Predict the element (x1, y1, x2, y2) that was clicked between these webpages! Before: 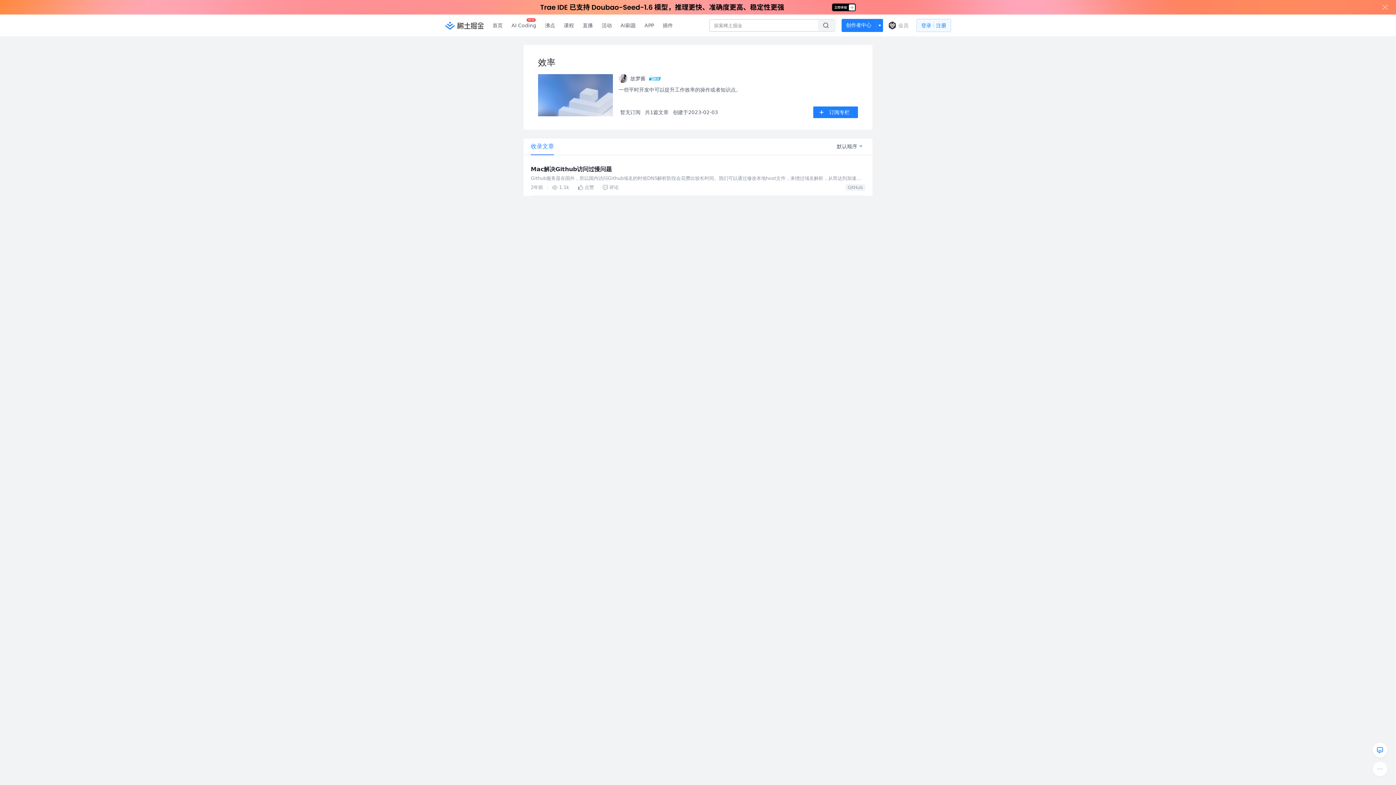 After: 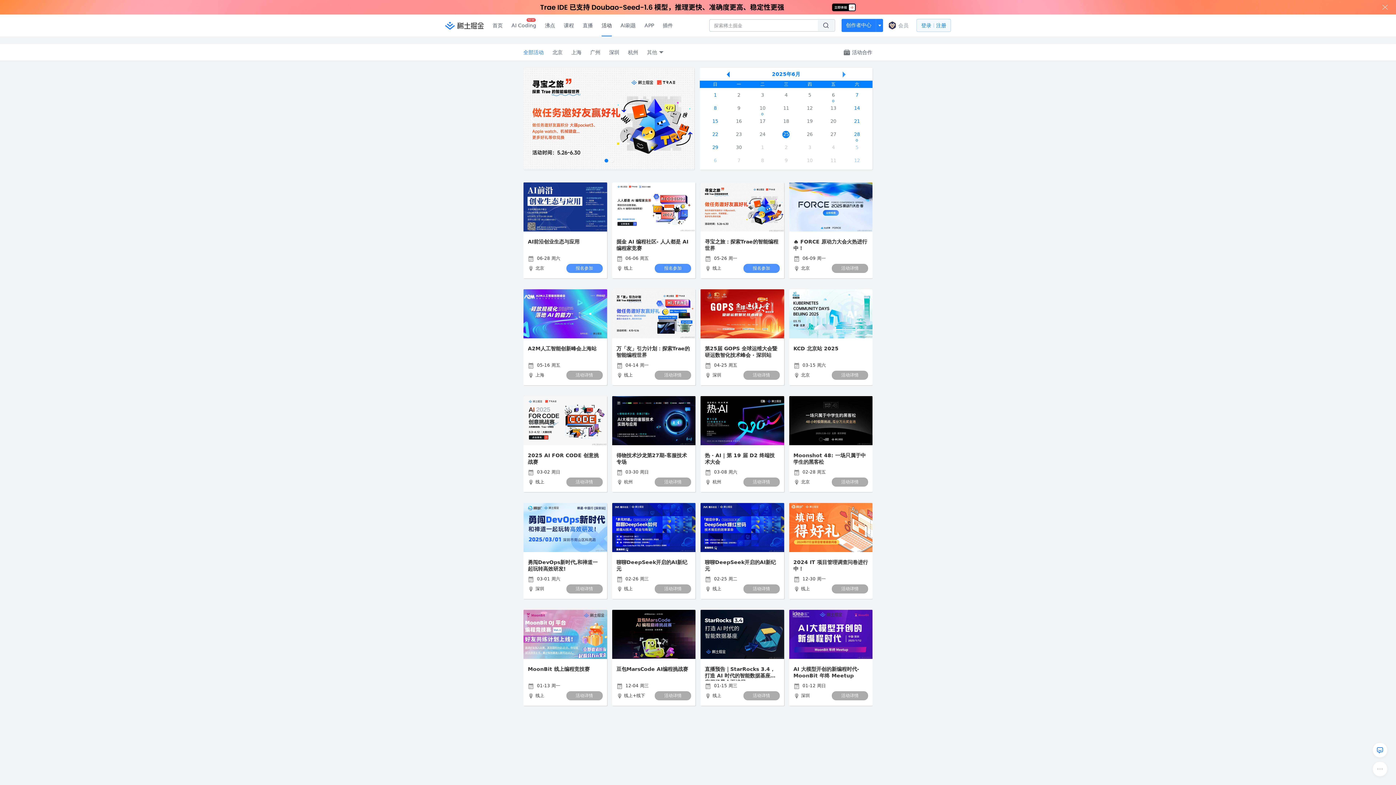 Action: bbox: (597, 0, 616, 21) label: 活动